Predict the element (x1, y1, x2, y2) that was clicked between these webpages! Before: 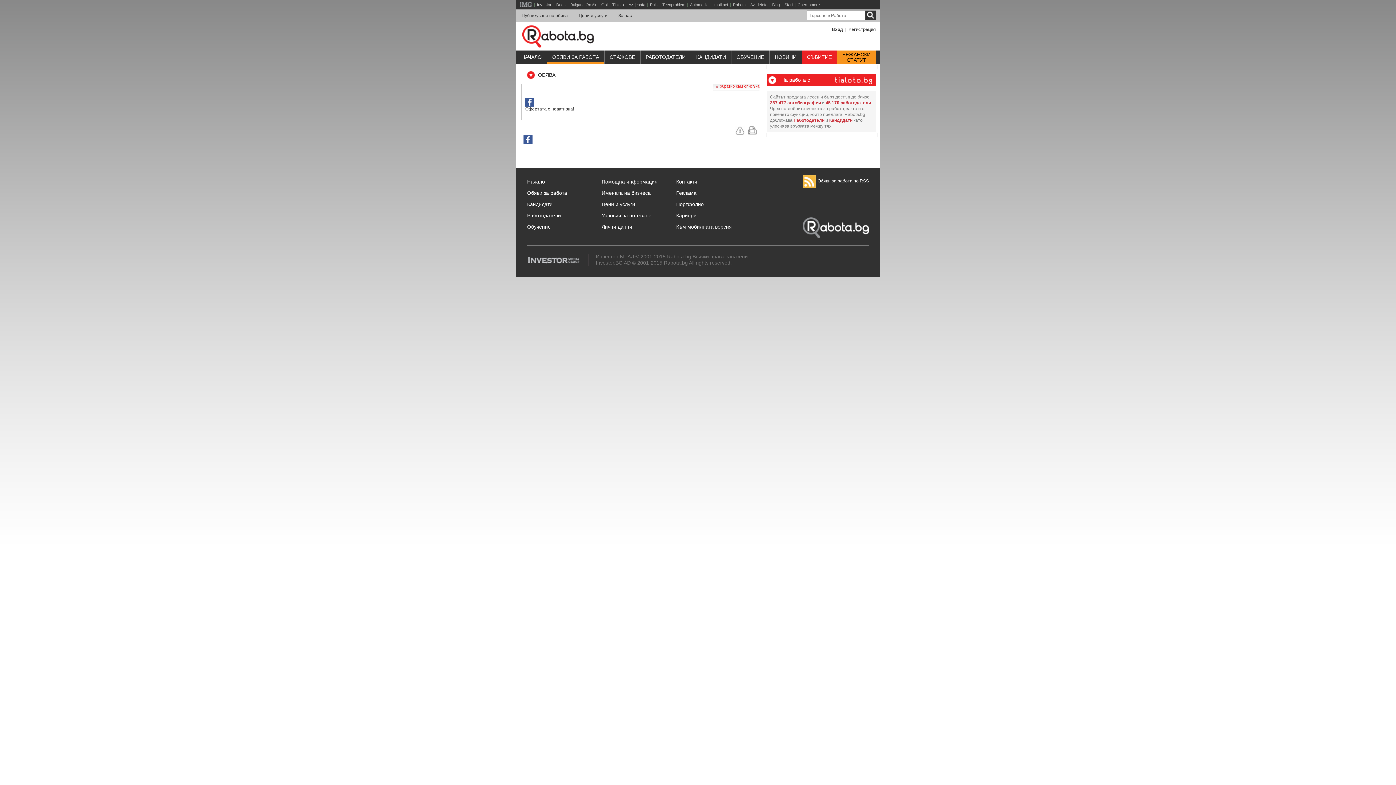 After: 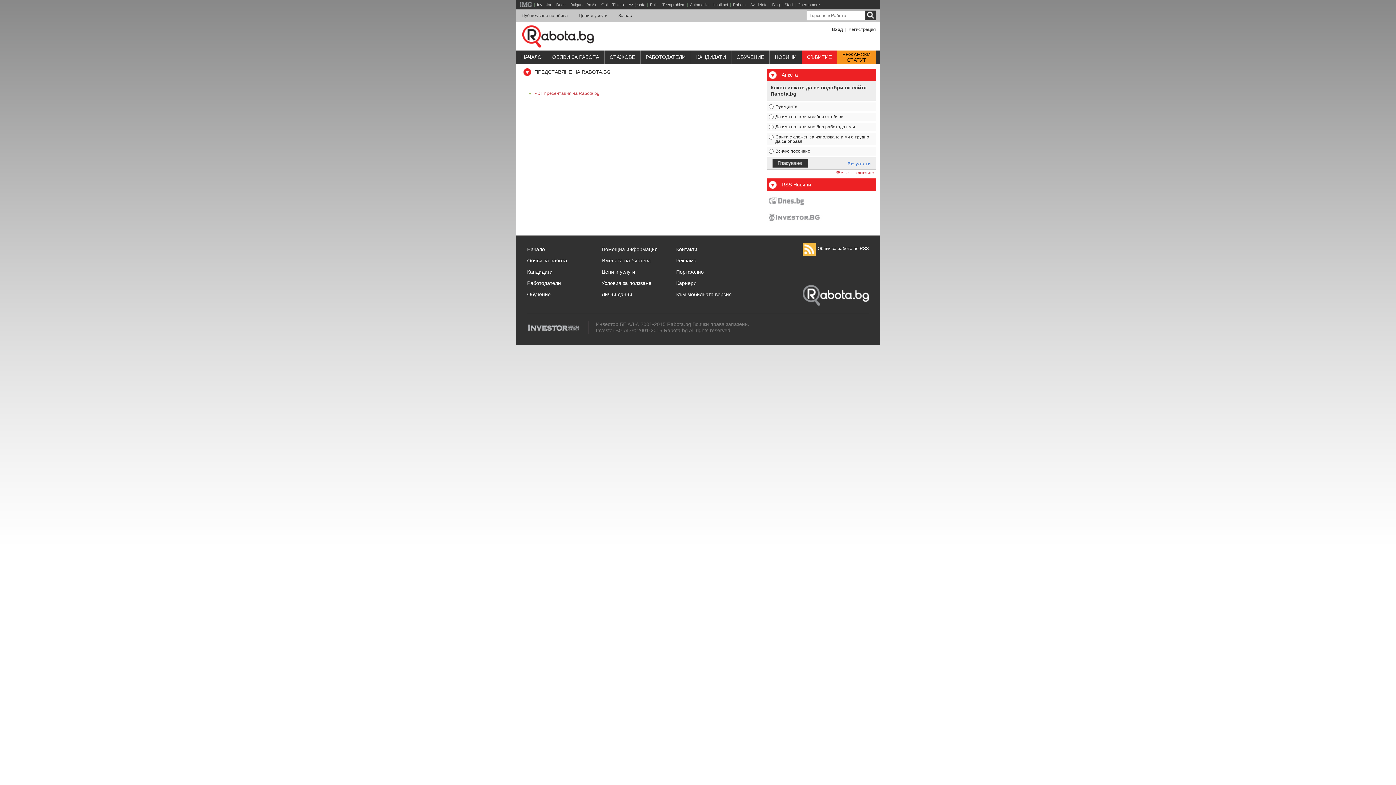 Action: label: За нас bbox: (613, 9, 637, 22)